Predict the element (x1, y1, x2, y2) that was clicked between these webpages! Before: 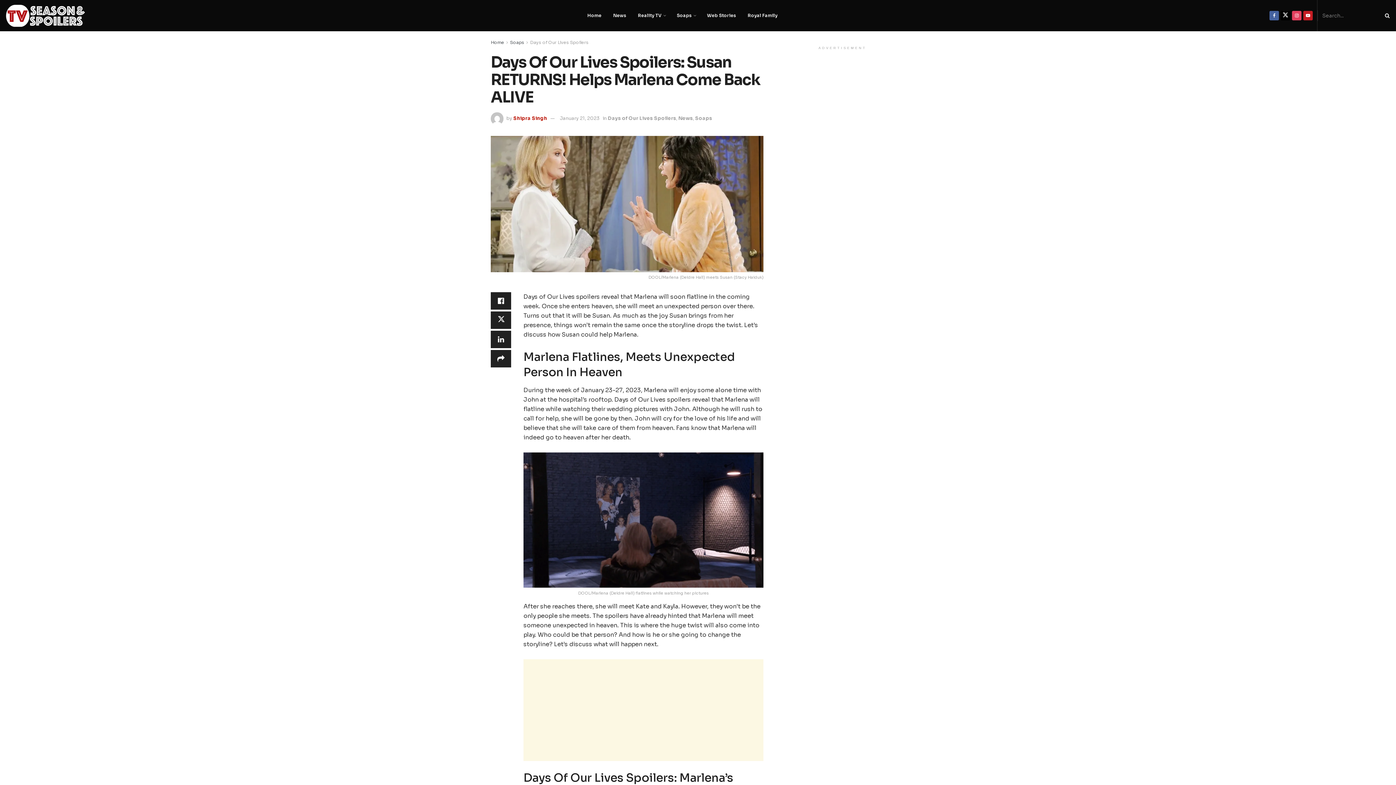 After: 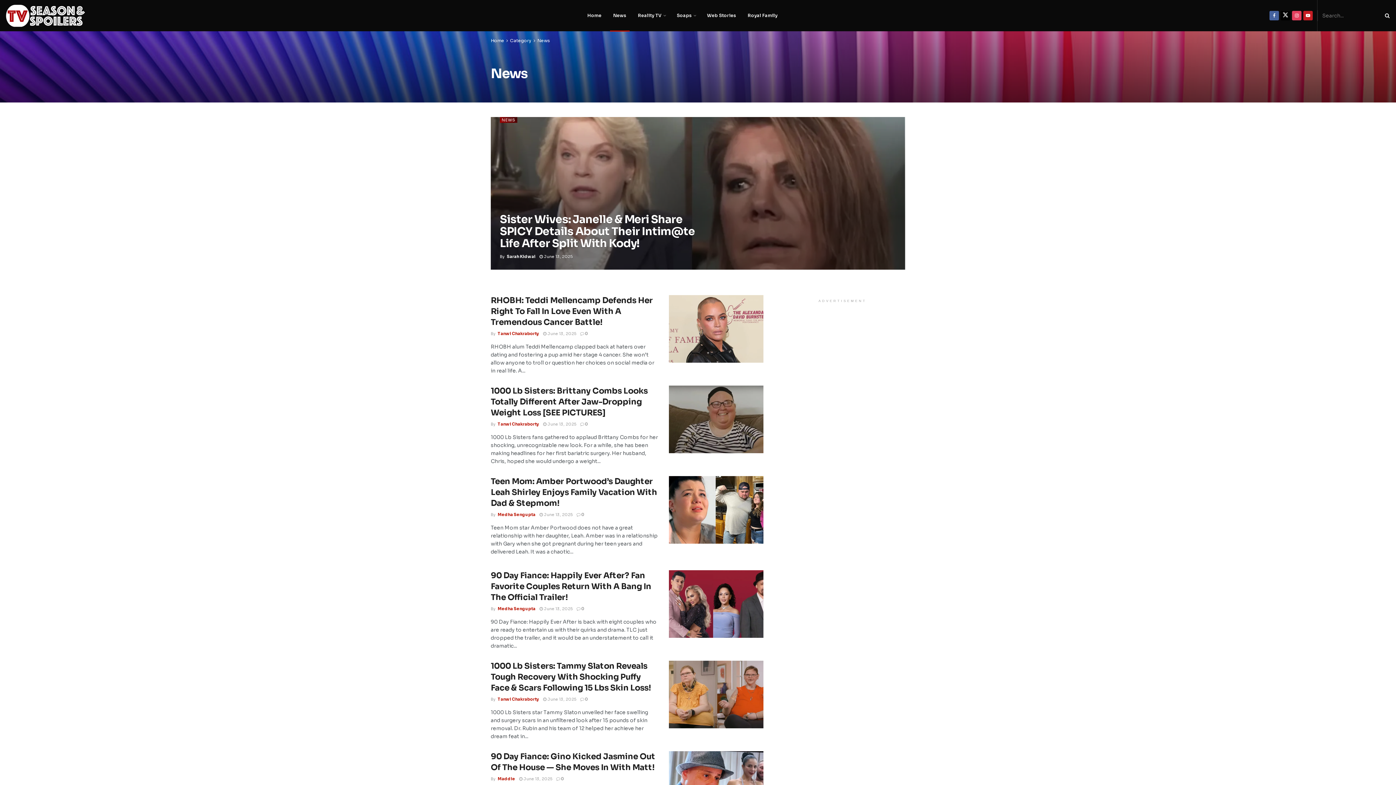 Action: label: News bbox: (607, 0, 632, 31)